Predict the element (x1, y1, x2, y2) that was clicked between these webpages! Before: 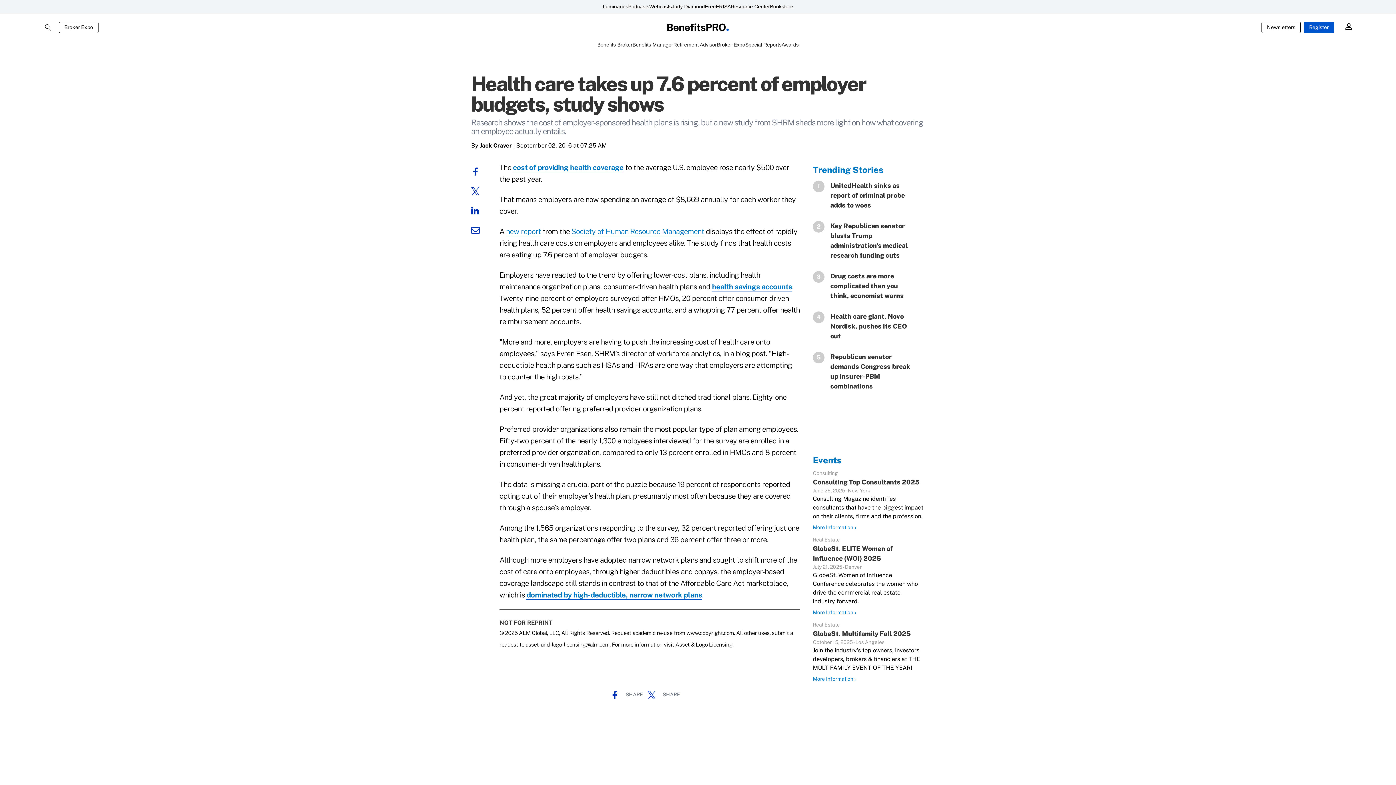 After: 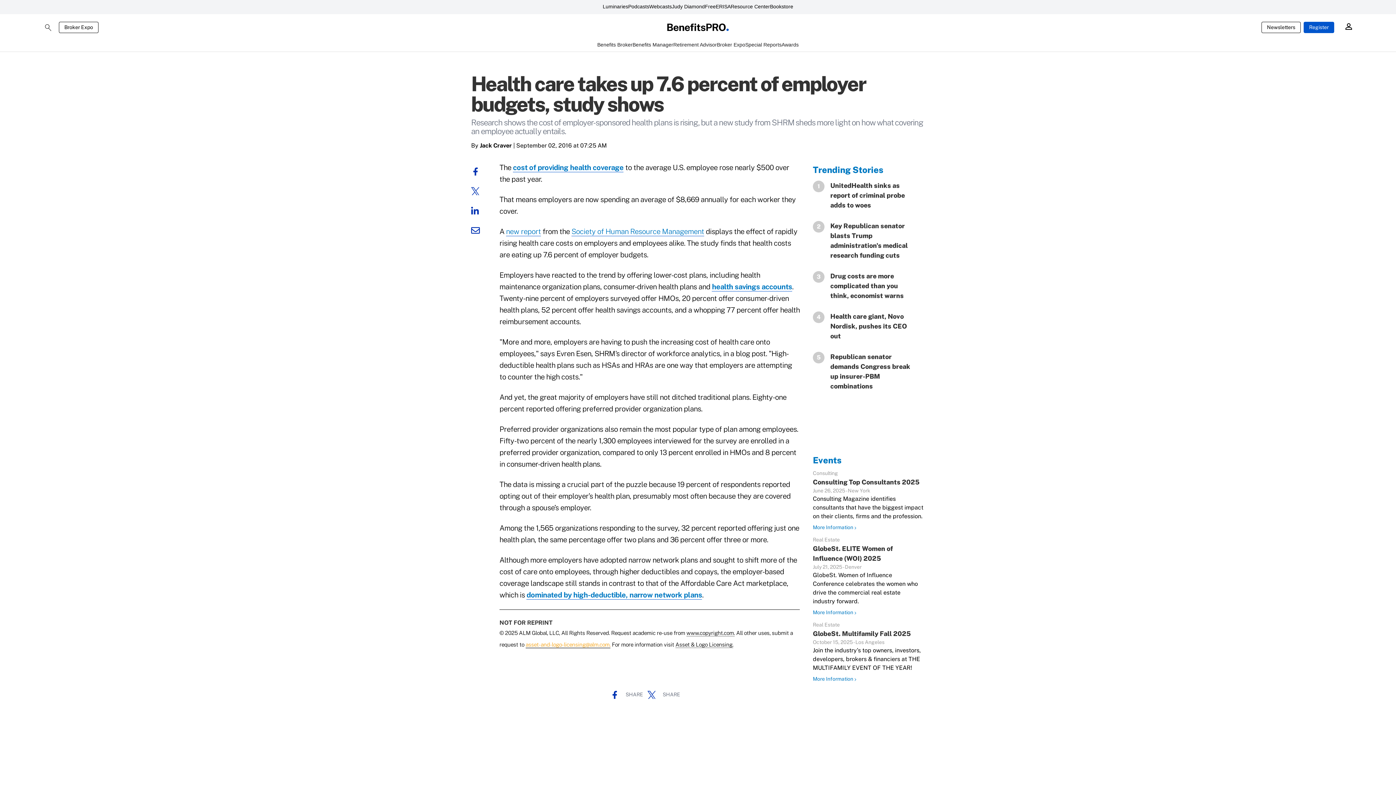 Action: label: asset-and-logo-licensing@alm.com. bbox: (525, 641, 610, 648)